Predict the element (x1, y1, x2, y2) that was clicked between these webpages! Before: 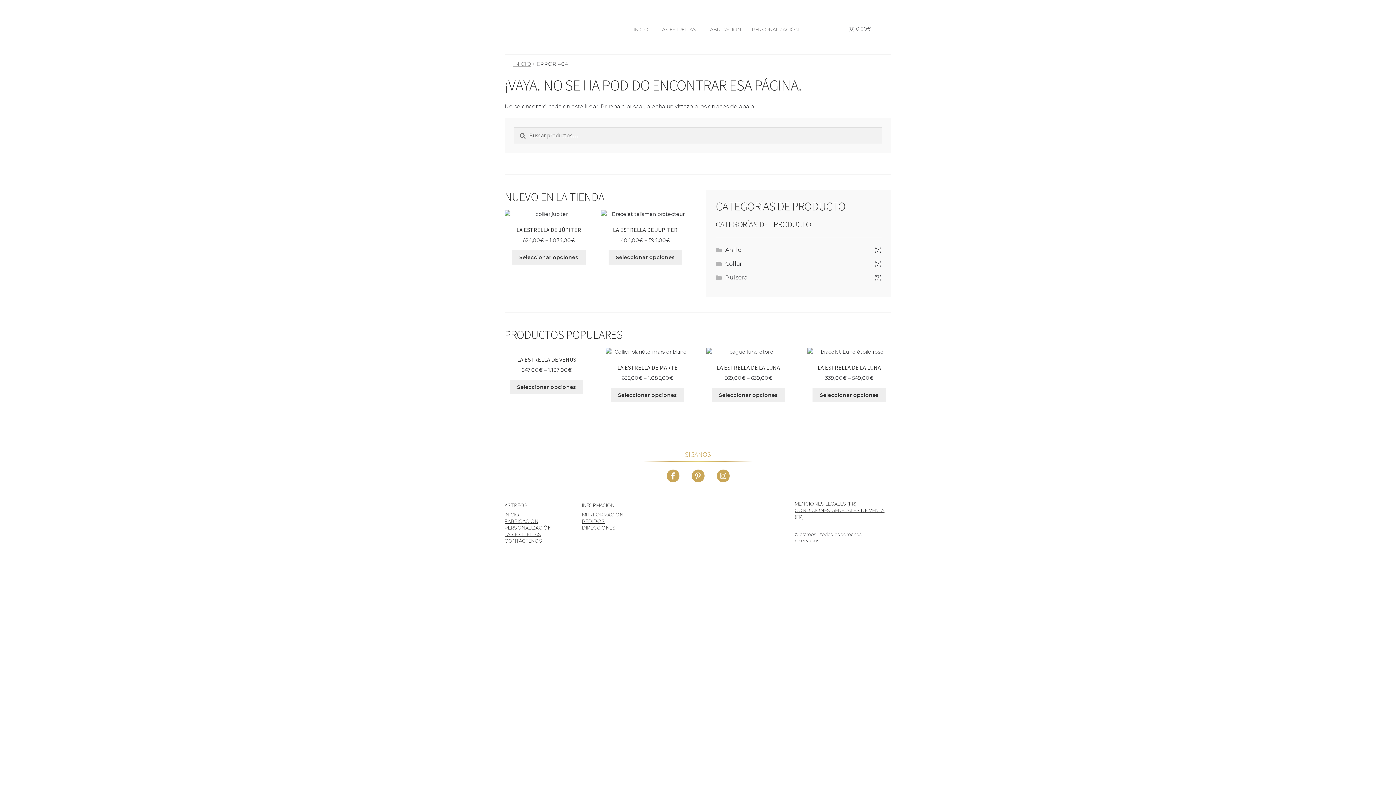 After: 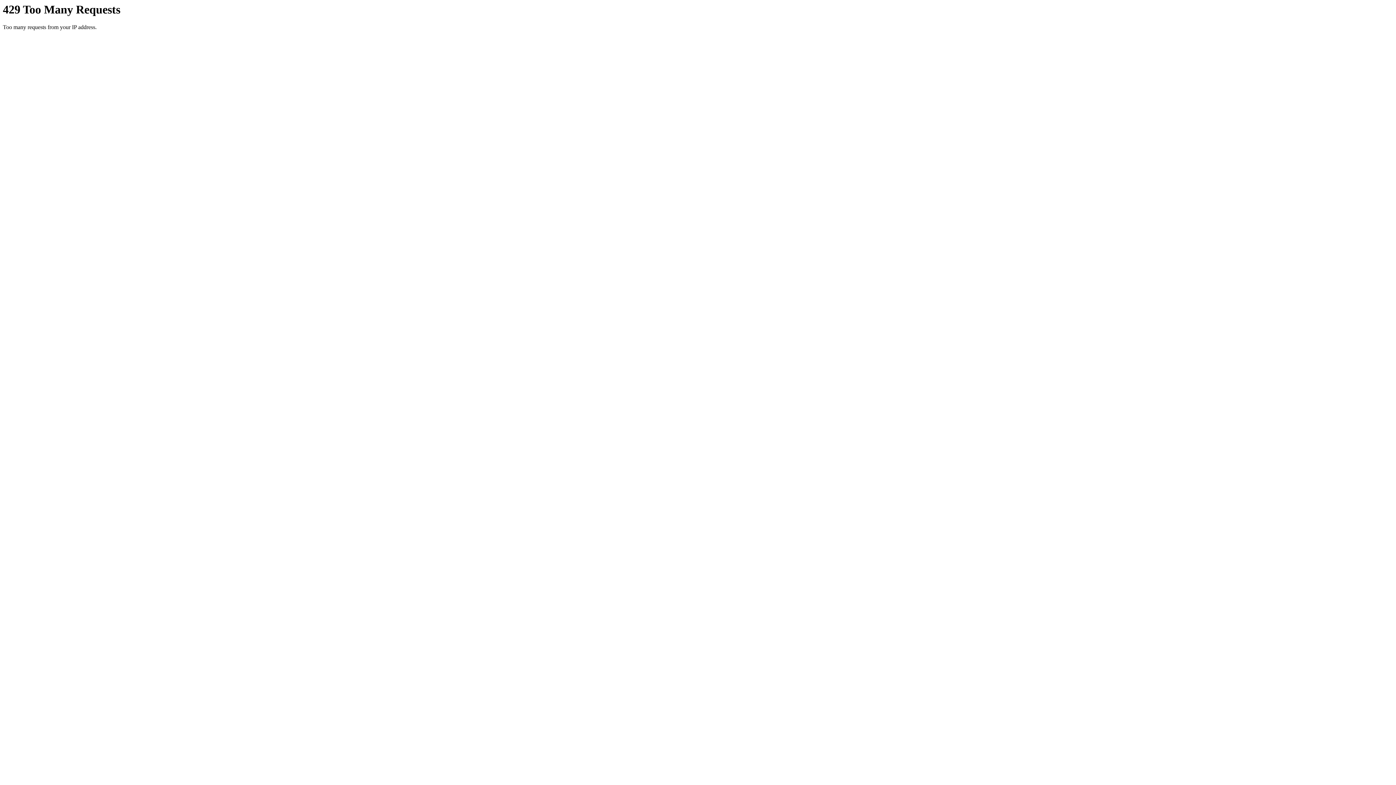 Action: bbox: (582, 519, 605, 524) label: PEDIDOS